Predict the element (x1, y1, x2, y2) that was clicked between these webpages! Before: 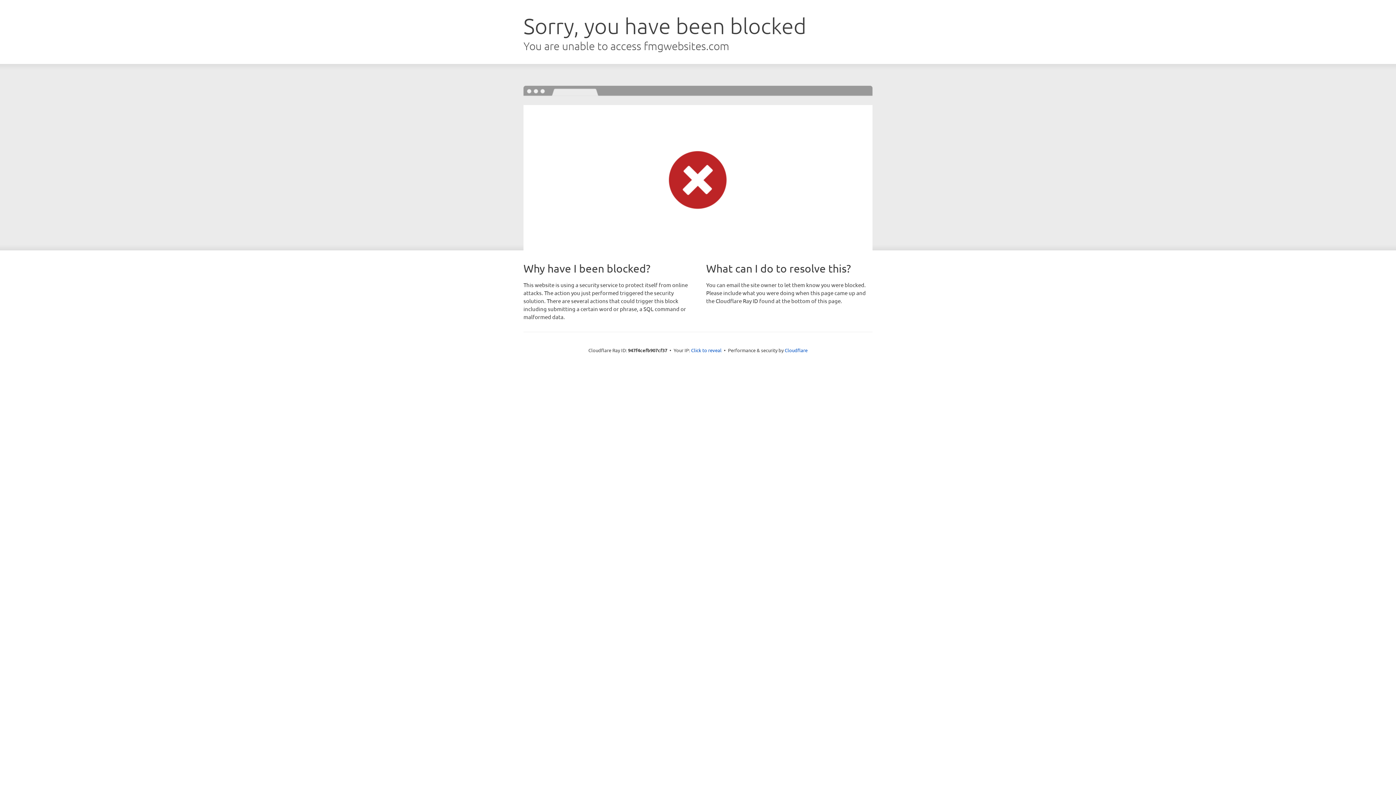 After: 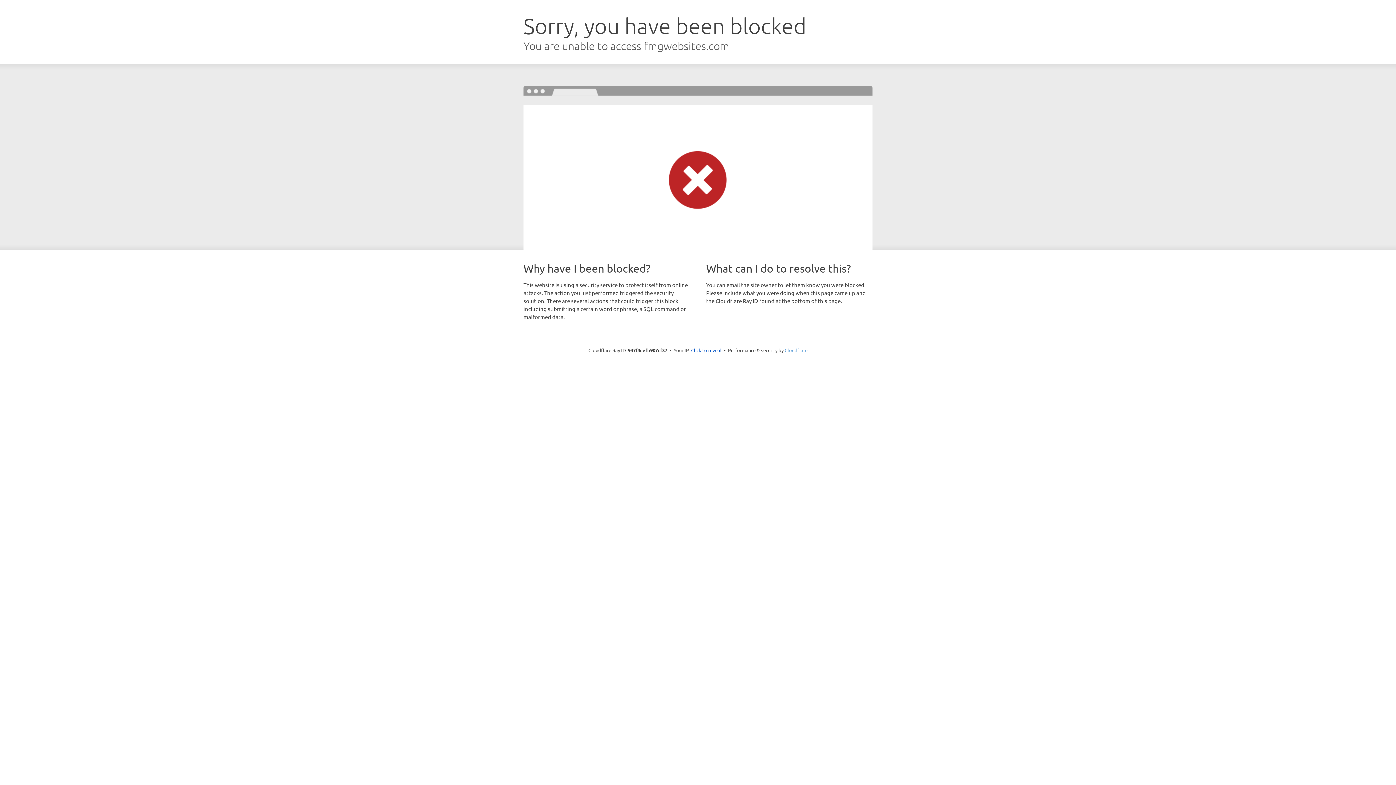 Action: label: Cloudflare bbox: (784, 347, 807, 353)